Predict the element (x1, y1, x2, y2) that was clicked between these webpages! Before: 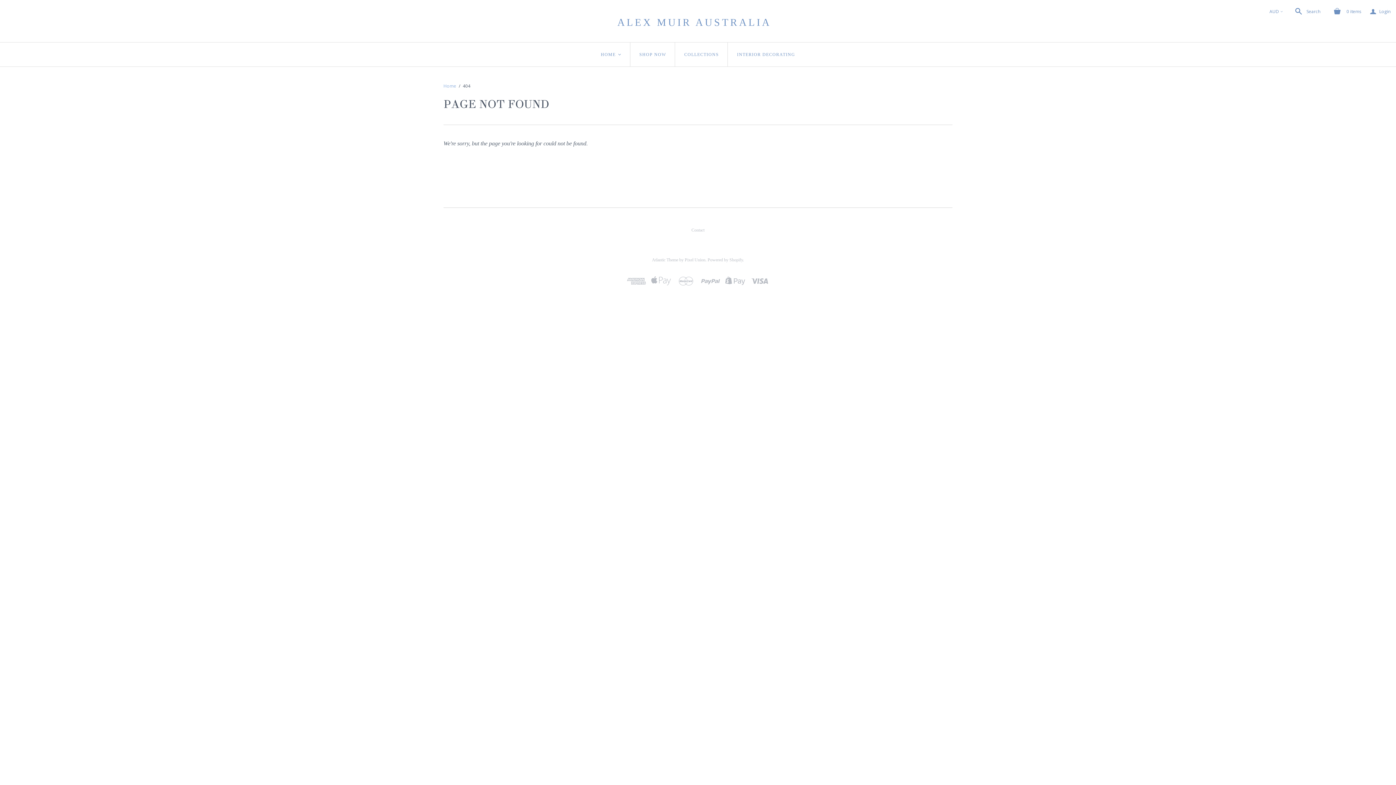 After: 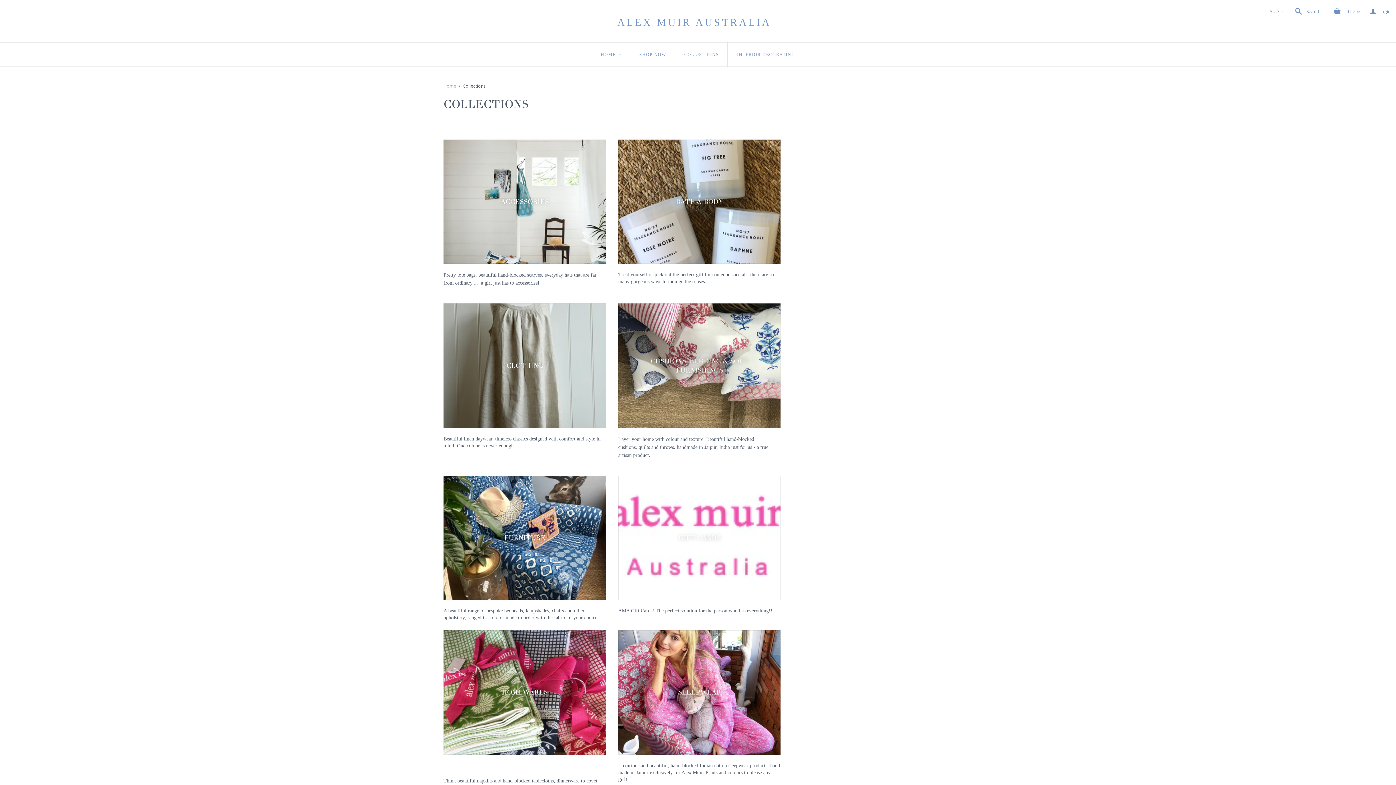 Action: label: COLLECTIONS bbox: (675, 42, 728, 66)